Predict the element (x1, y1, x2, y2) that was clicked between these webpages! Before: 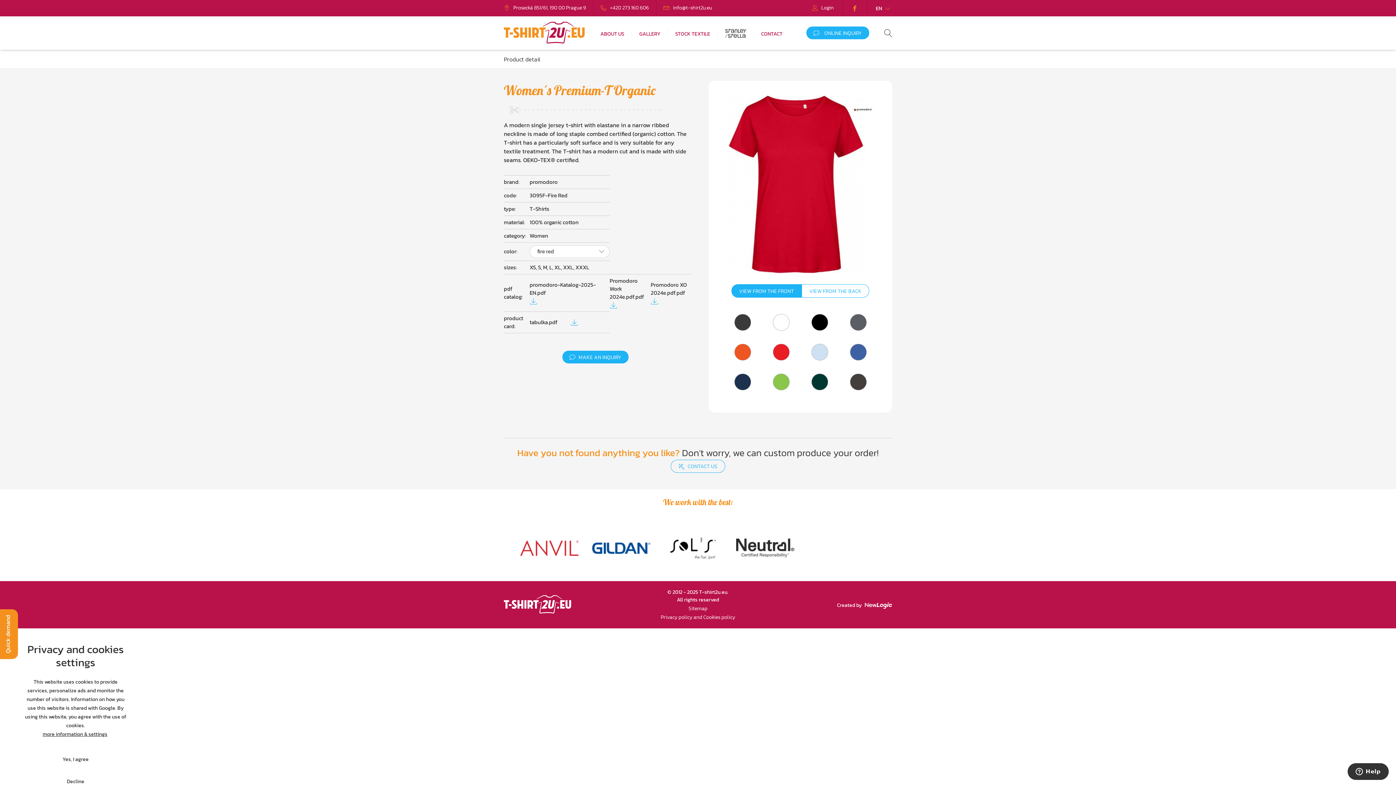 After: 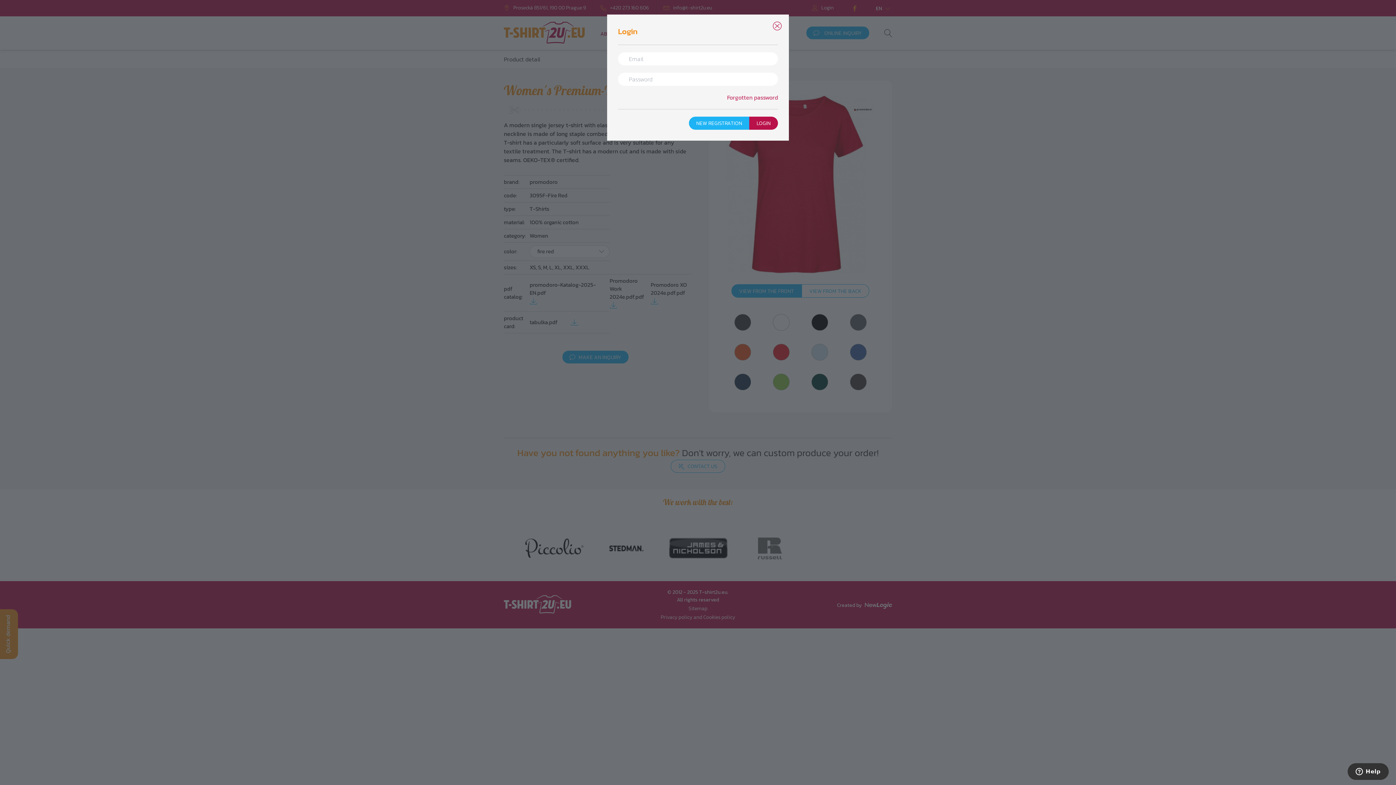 Action: label: 	Login bbox: (812, 4, 833, 12)